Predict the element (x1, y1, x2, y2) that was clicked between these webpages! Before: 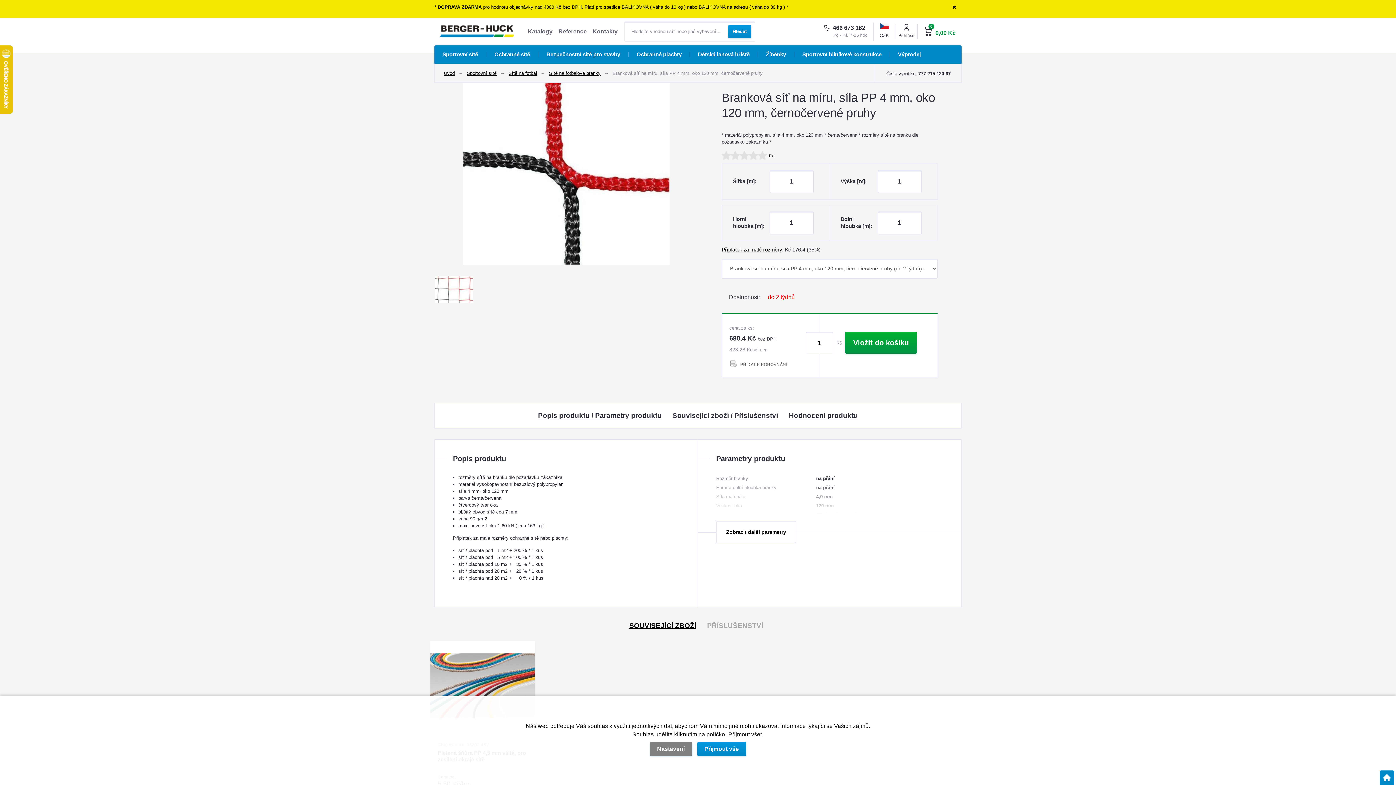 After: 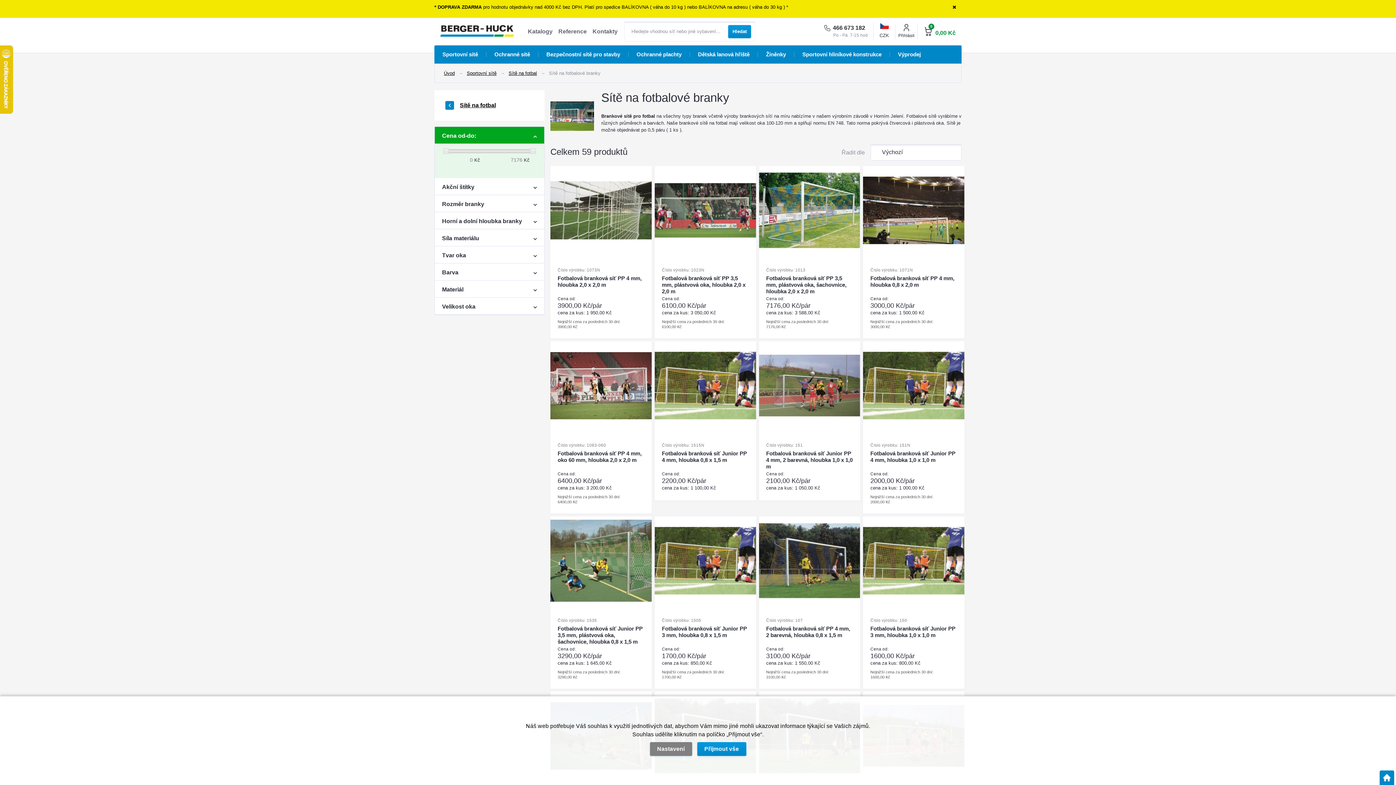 Action: label: Sítě na fotbalové branky bbox: (549, 69, 600, 76)